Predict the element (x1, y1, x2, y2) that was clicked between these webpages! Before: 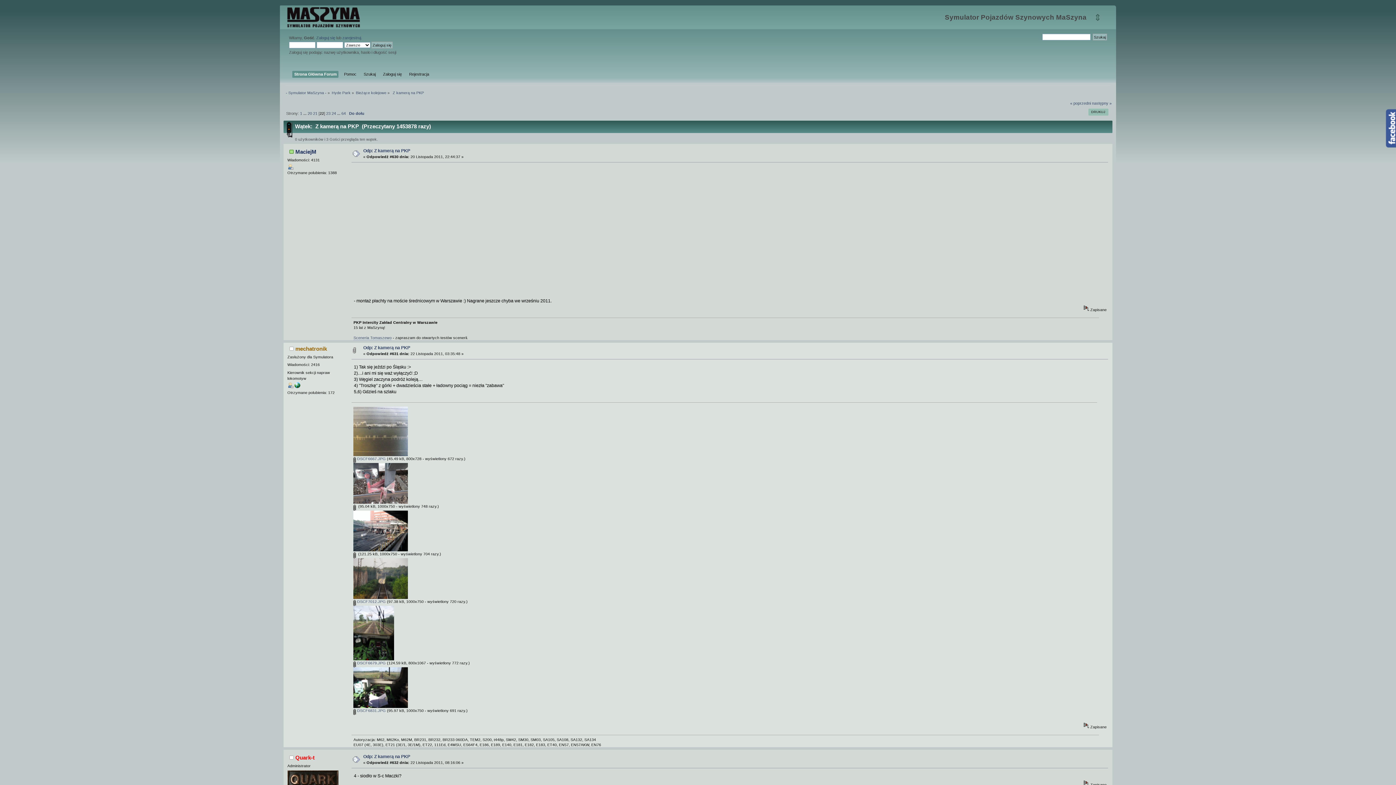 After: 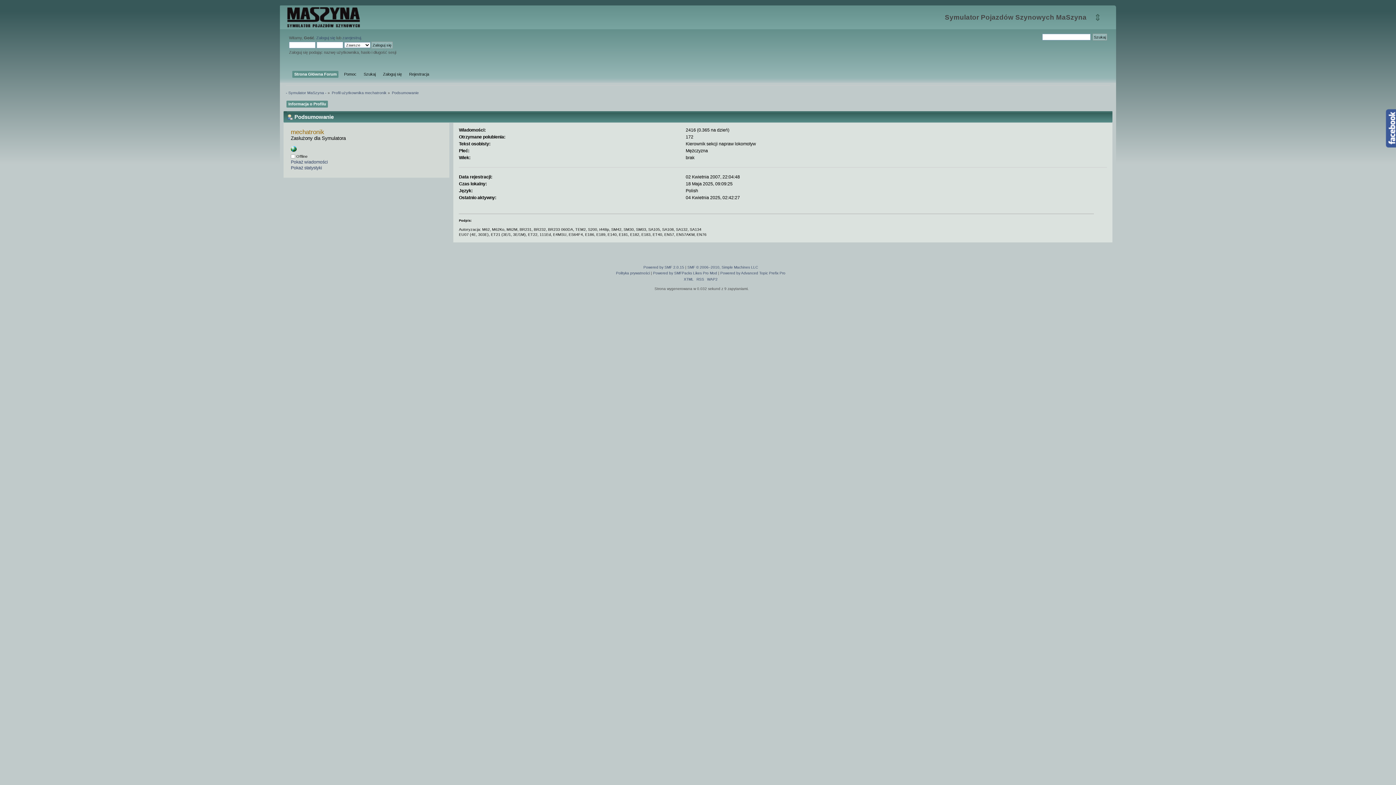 Action: label: mechatronik bbox: (295, 345, 327, 351)